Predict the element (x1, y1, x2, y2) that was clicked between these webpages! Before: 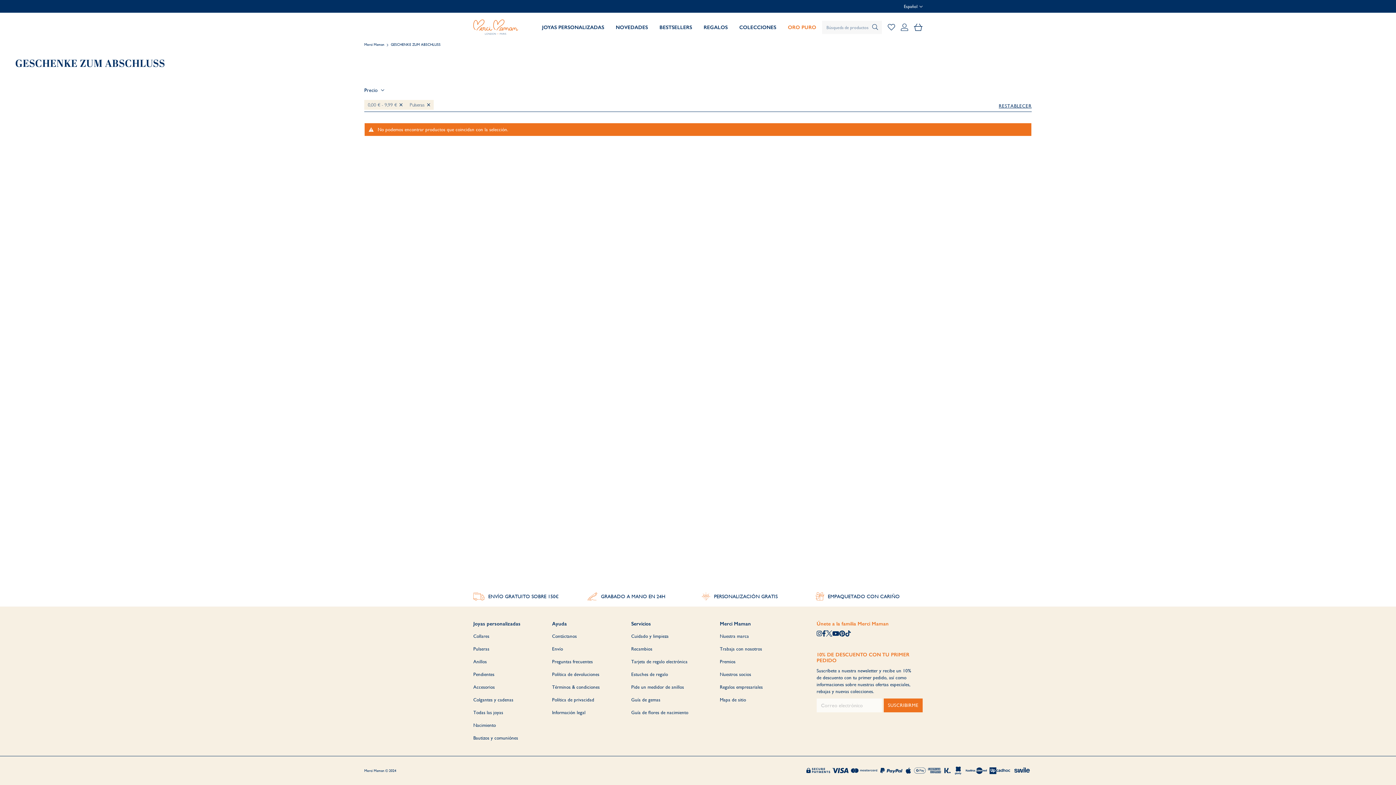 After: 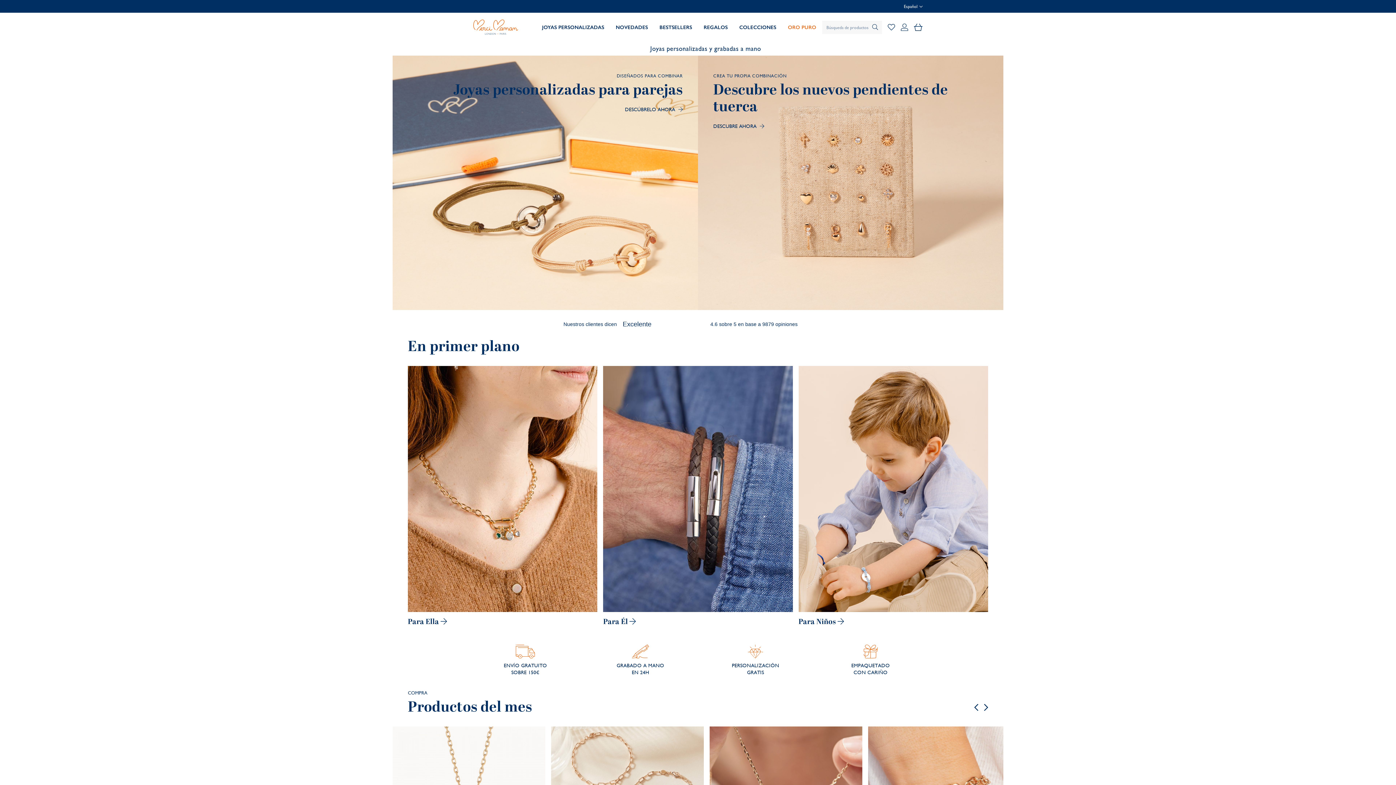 Action: label: store logo bbox: (473, 17, 518, 36)